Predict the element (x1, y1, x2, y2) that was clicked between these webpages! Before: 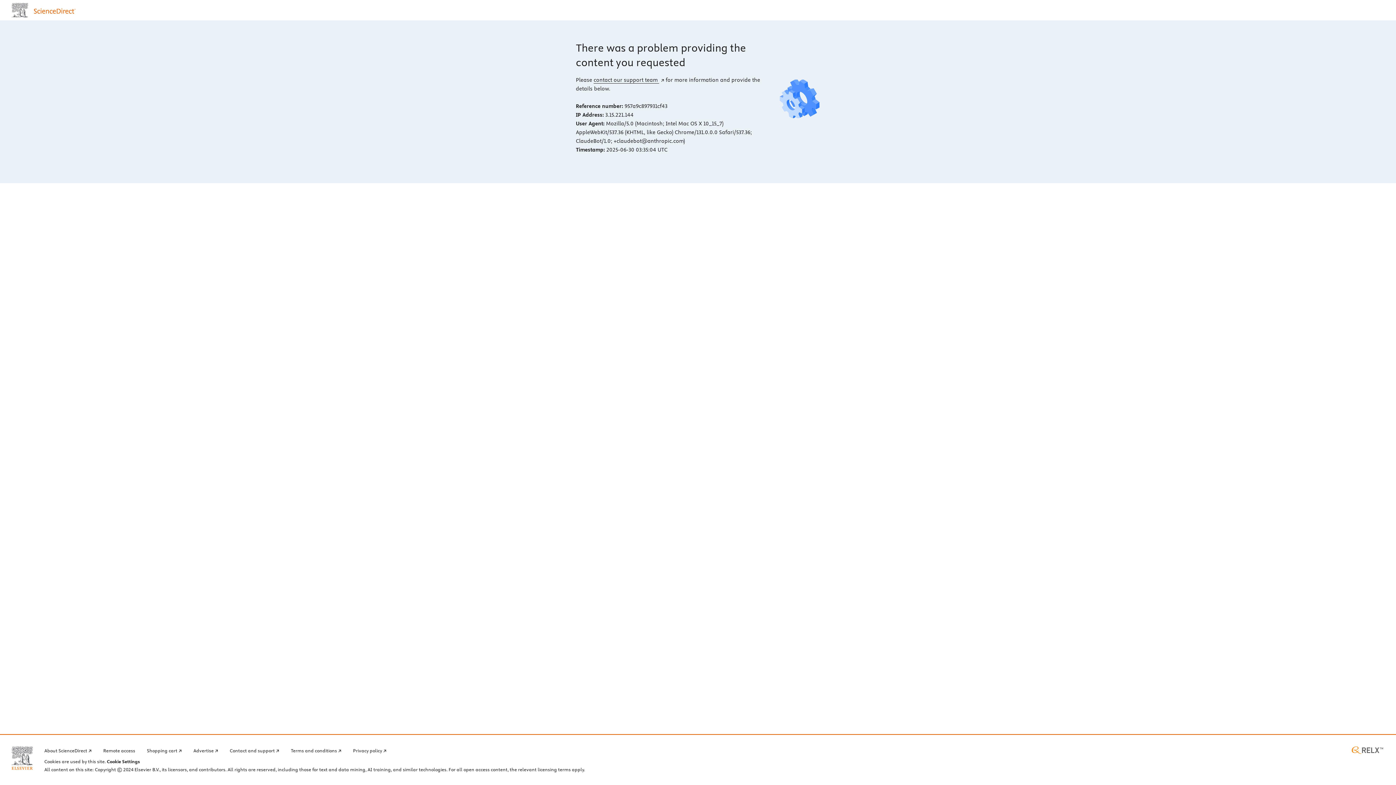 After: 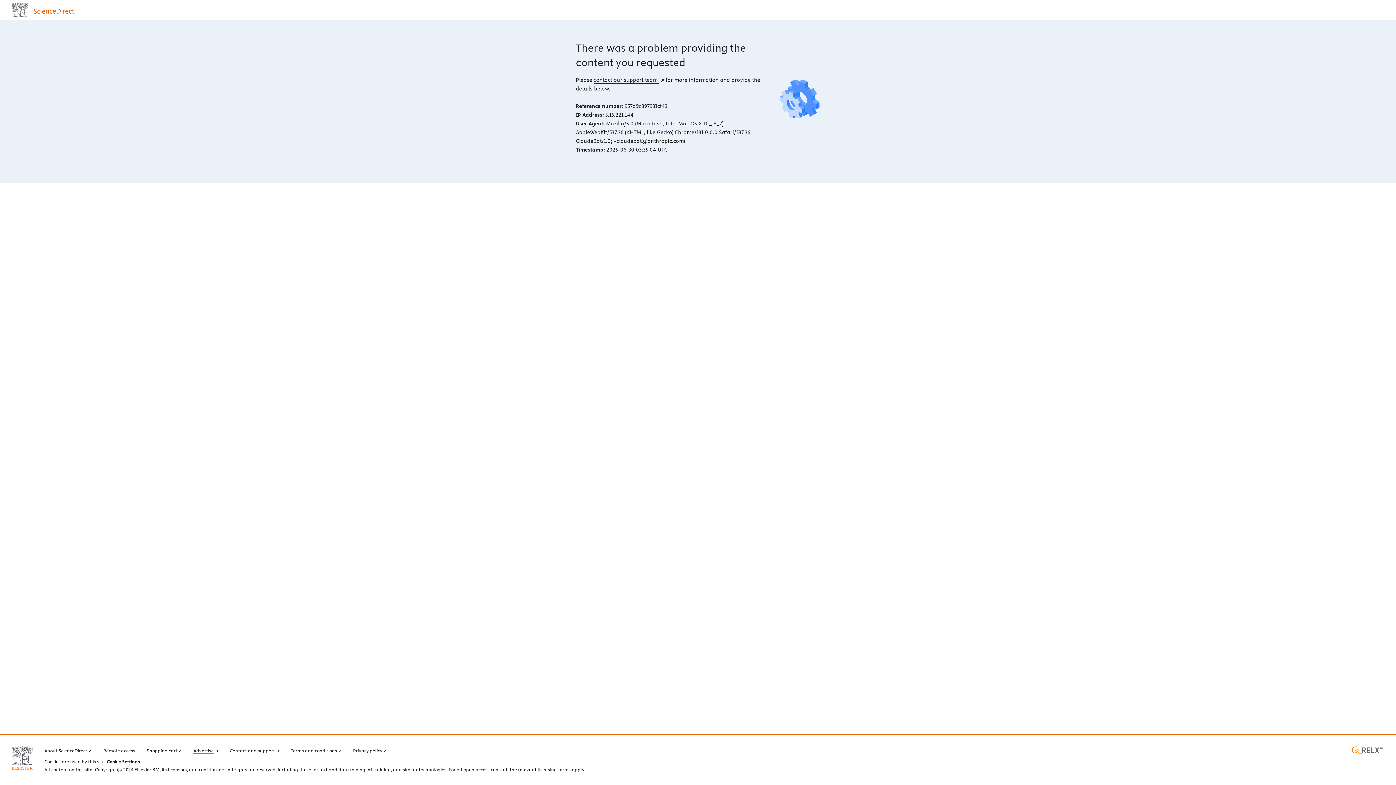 Action: label: Advertise bbox: (193, 746, 218, 754)